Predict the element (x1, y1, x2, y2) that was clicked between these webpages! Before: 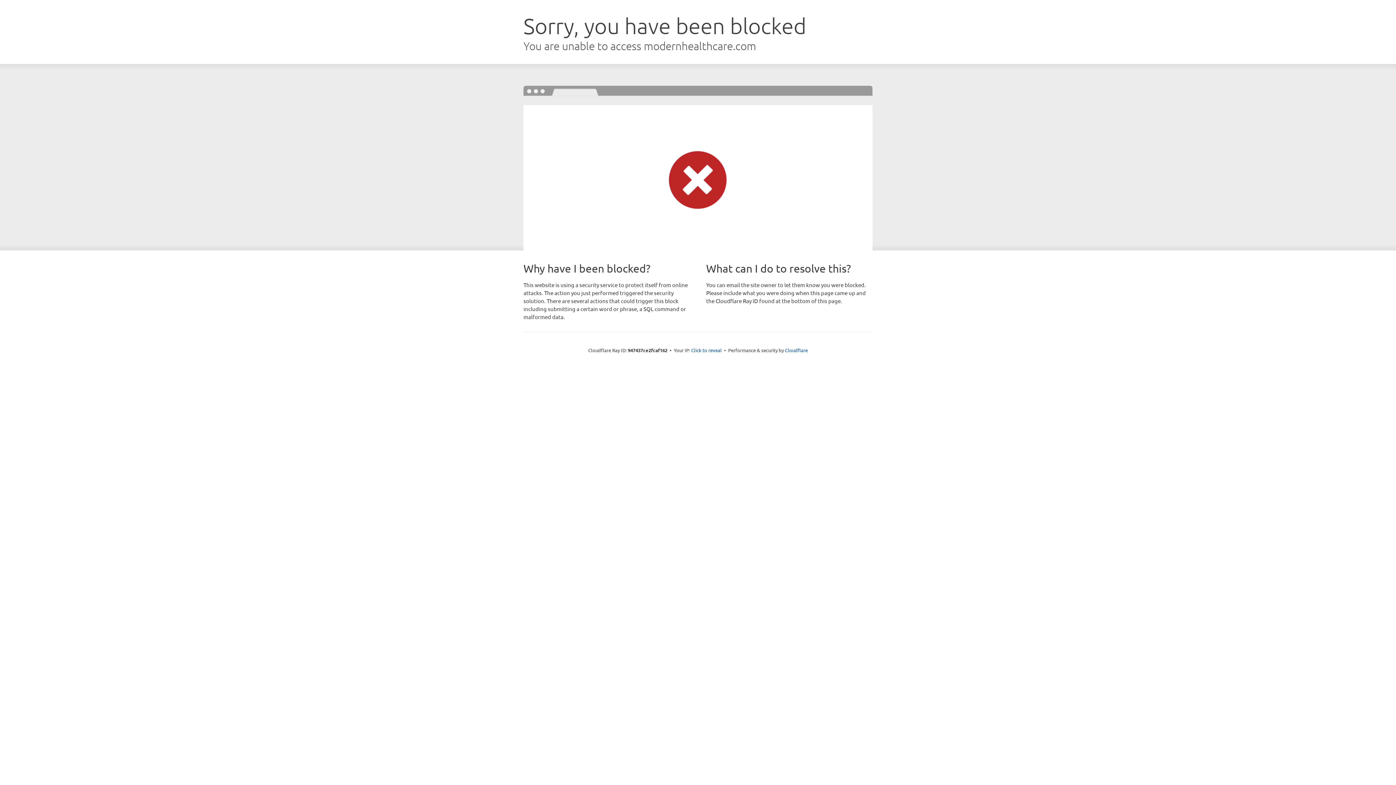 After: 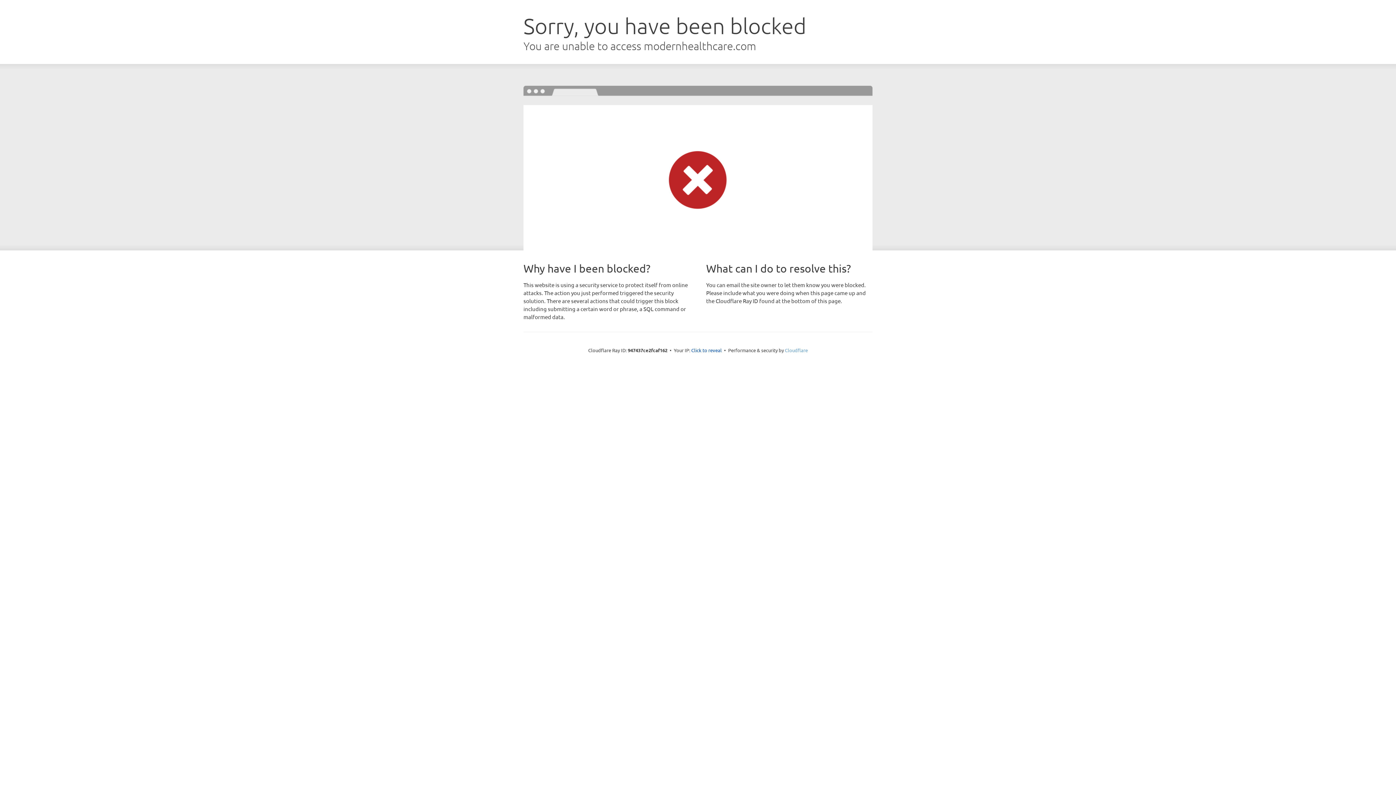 Action: label: Cloudflare bbox: (785, 347, 808, 353)